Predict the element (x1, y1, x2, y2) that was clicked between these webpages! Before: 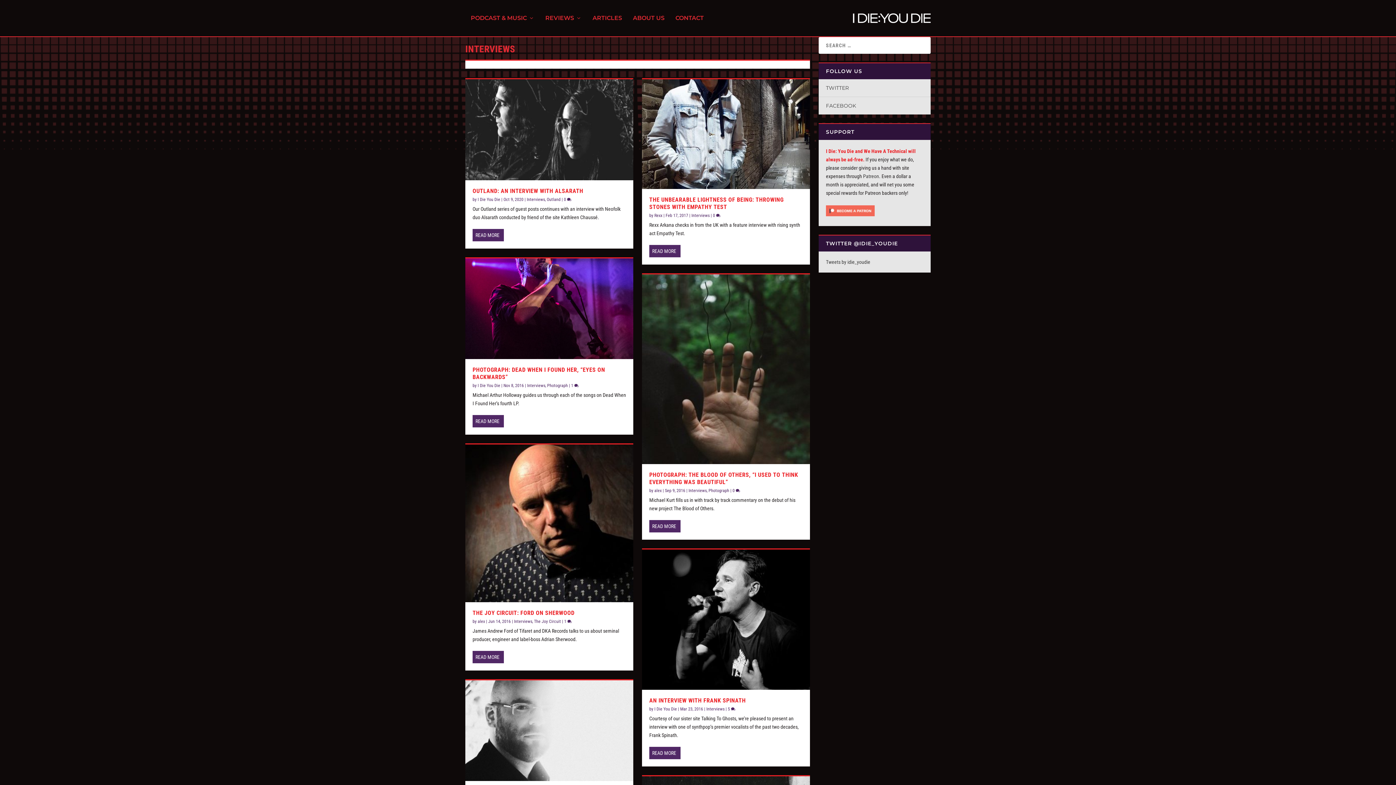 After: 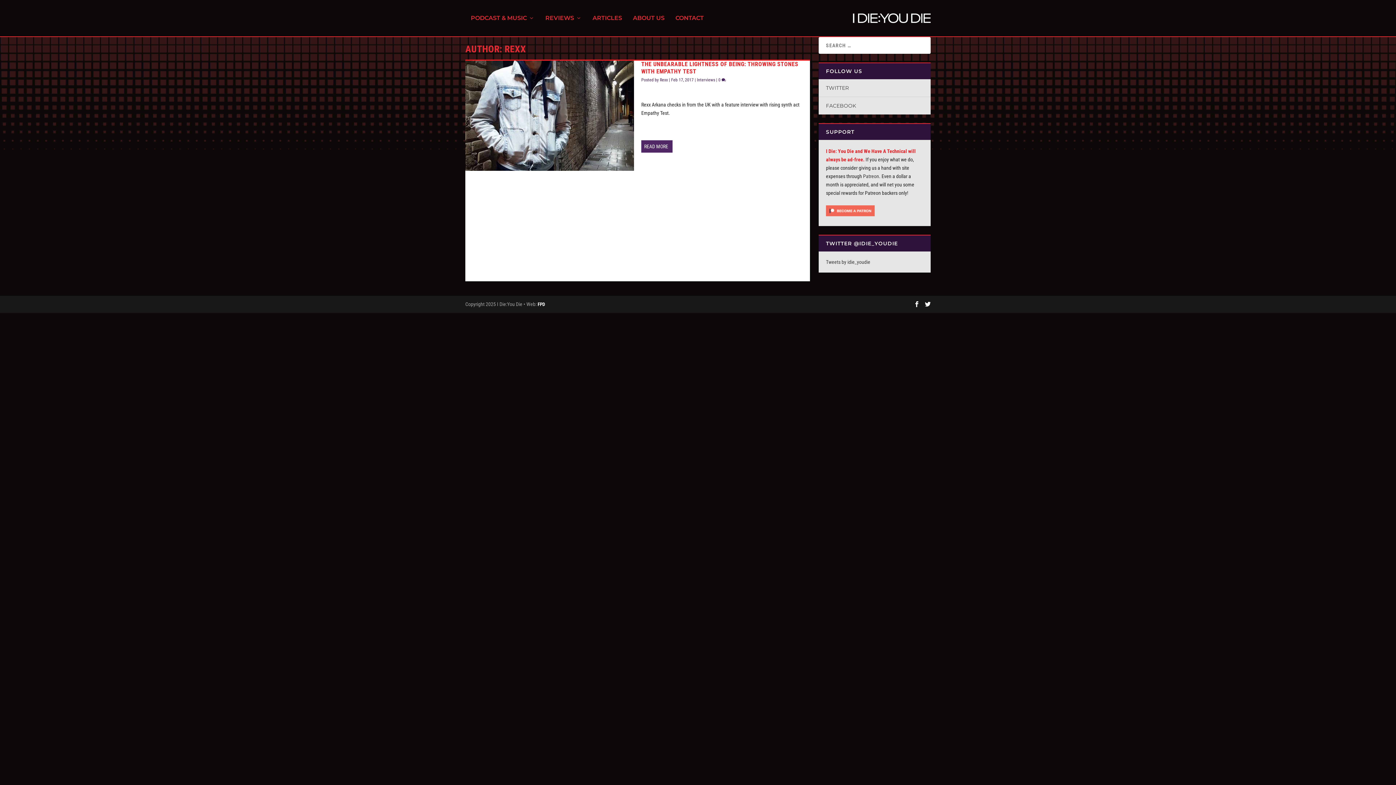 Action: bbox: (654, 213, 662, 218) label: Rexx